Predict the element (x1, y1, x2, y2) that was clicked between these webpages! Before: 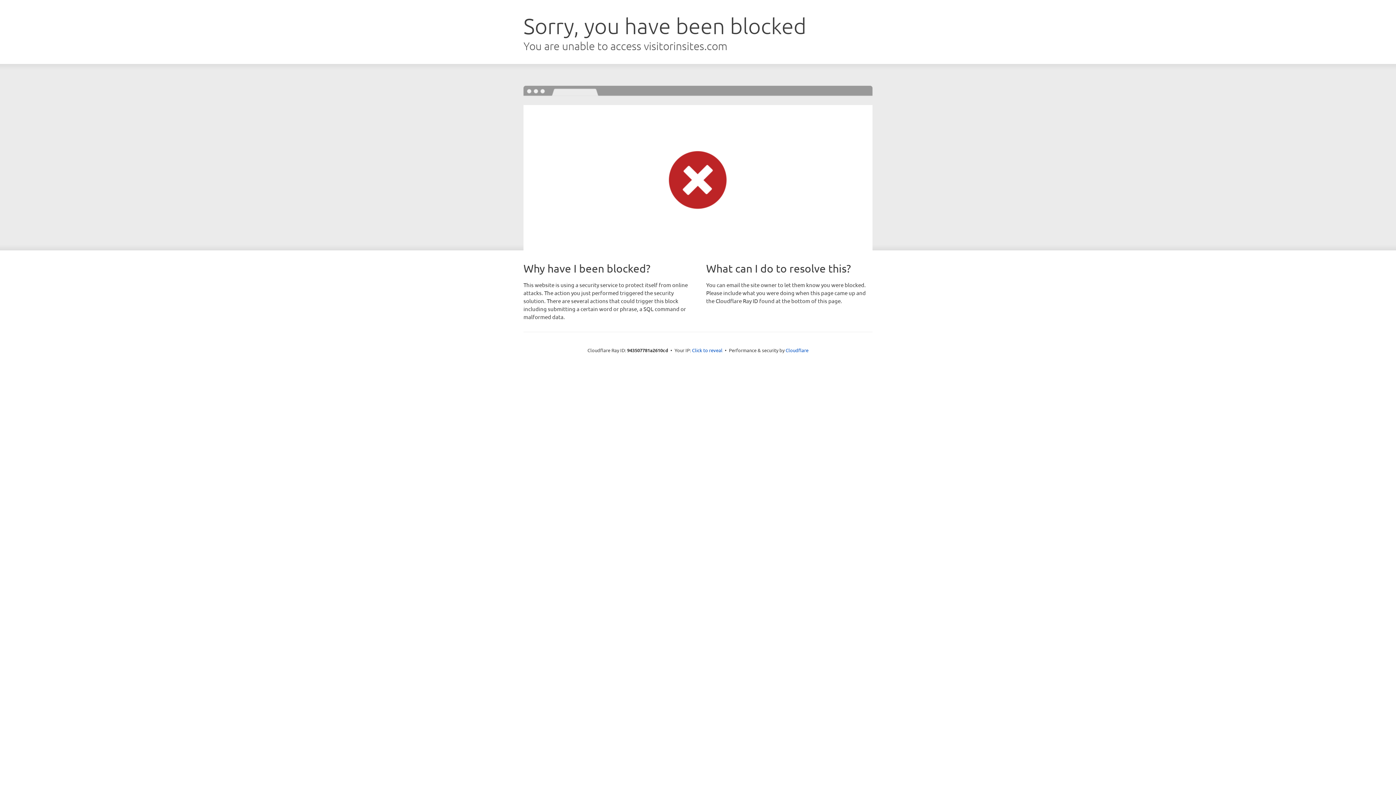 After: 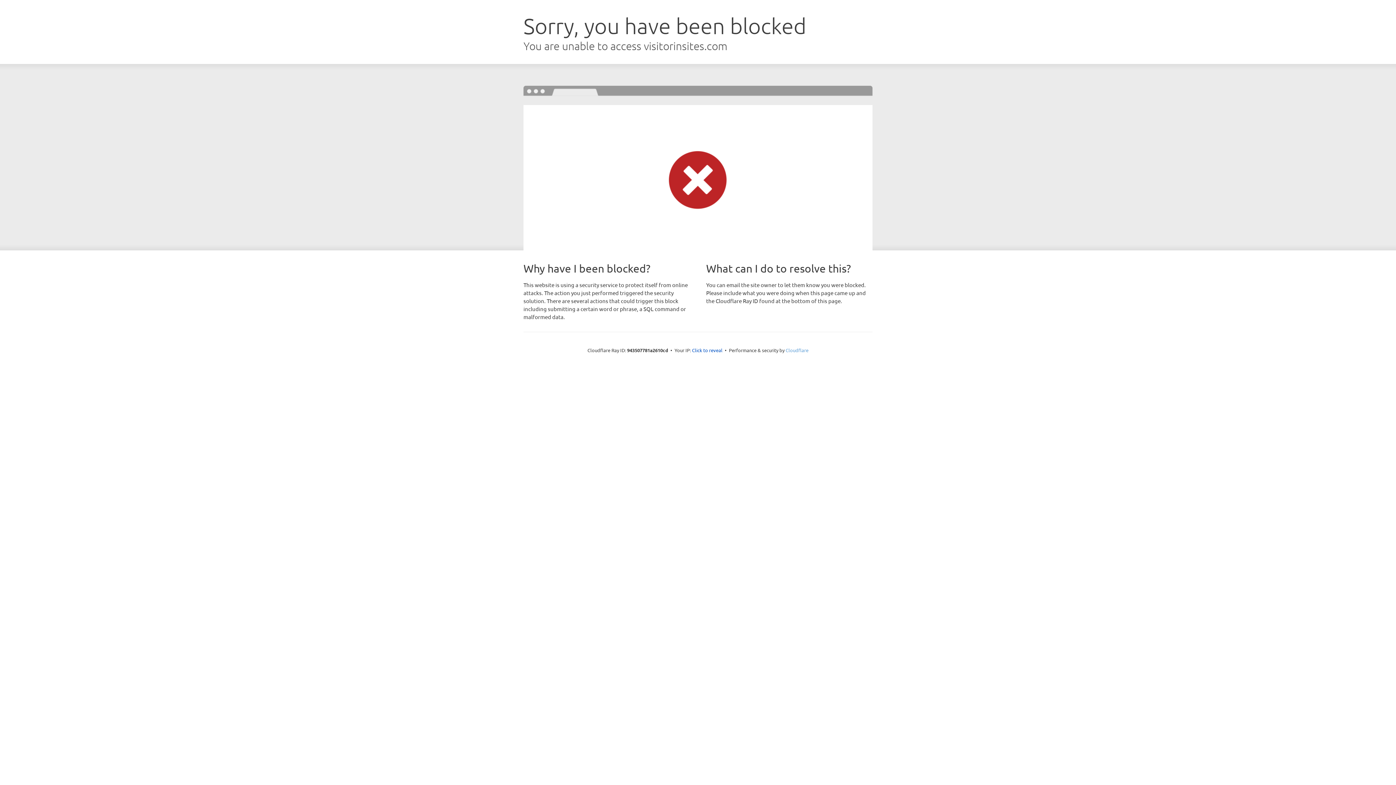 Action: label: Cloudflare bbox: (785, 347, 808, 353)